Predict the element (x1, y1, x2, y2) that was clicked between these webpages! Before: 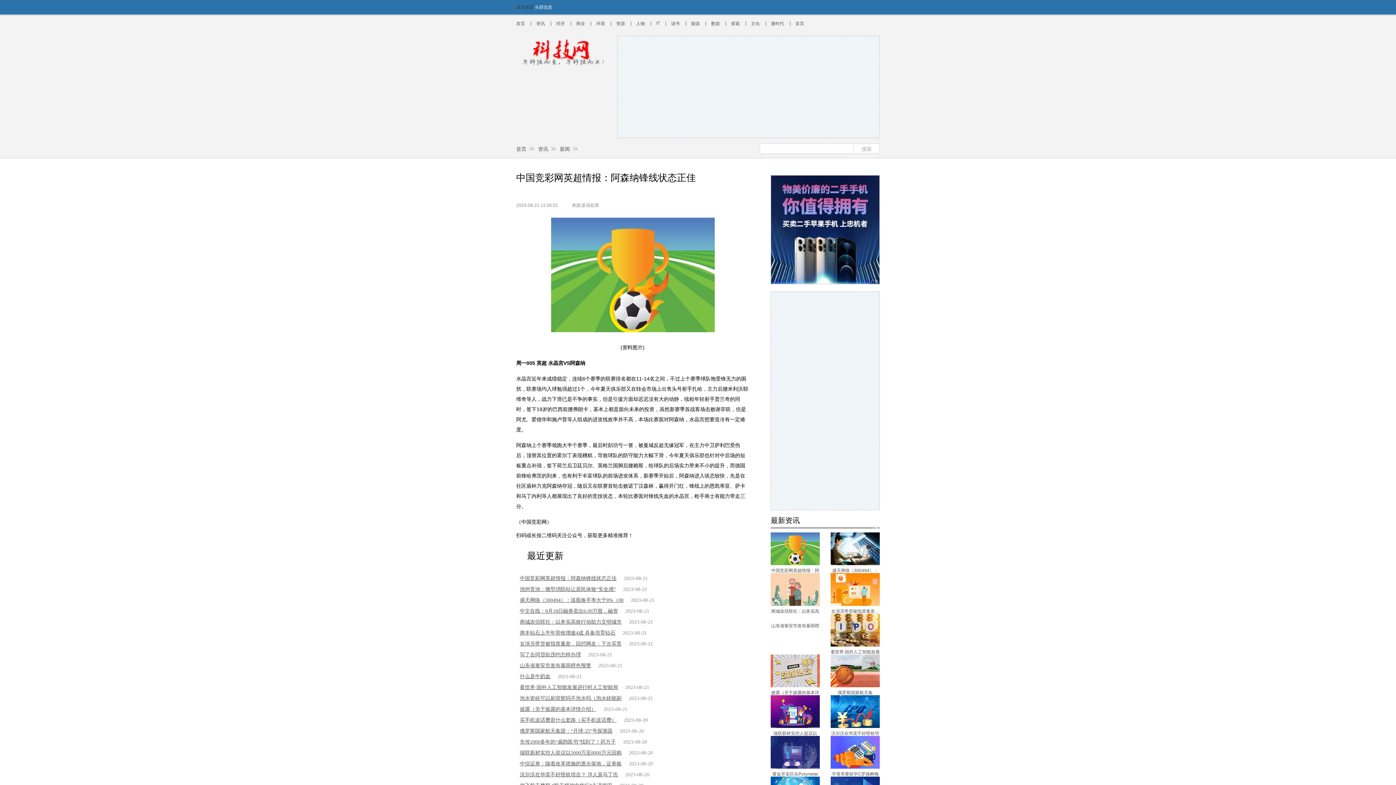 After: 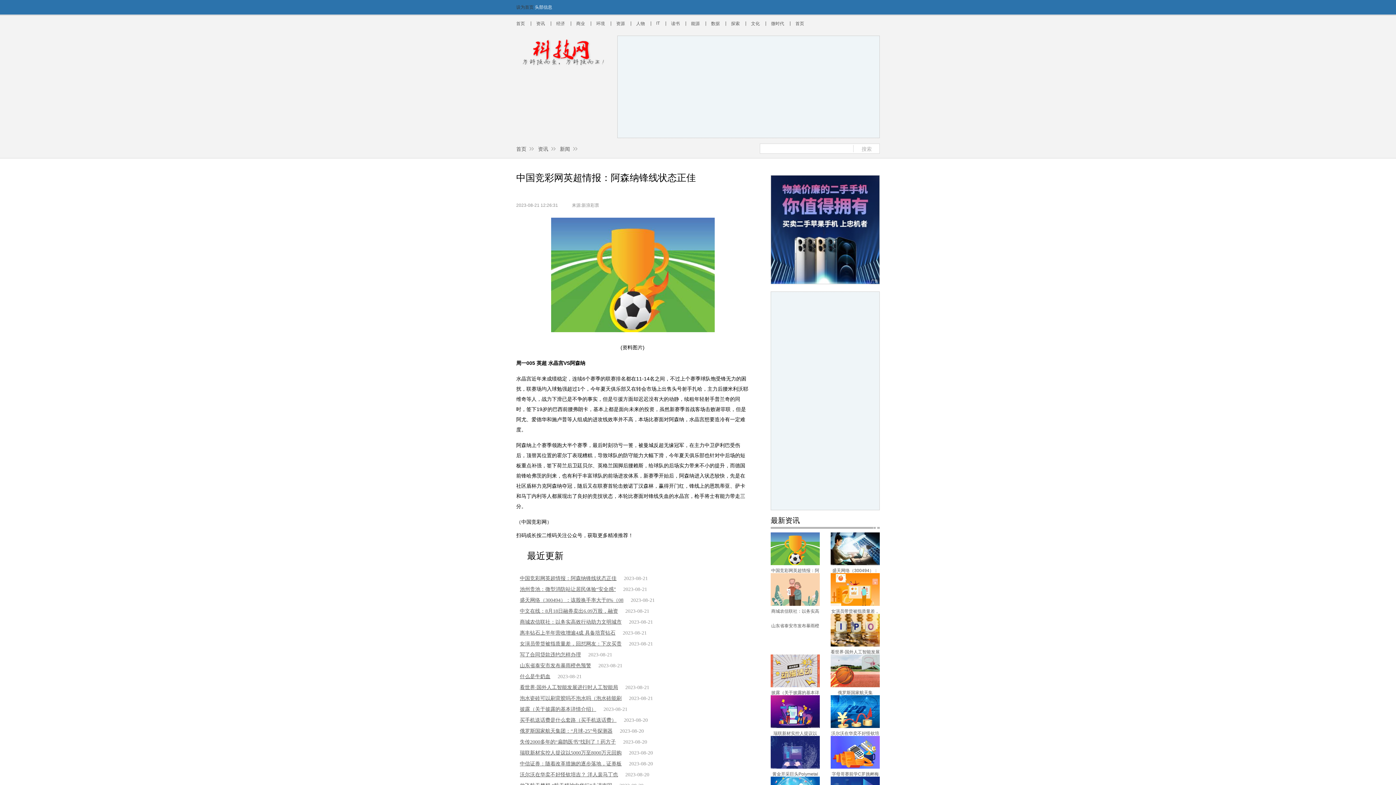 Action: bbox: (520, 728, 612, 734) label: 俄罗斯国家航天集团：“月球-25”号探测器